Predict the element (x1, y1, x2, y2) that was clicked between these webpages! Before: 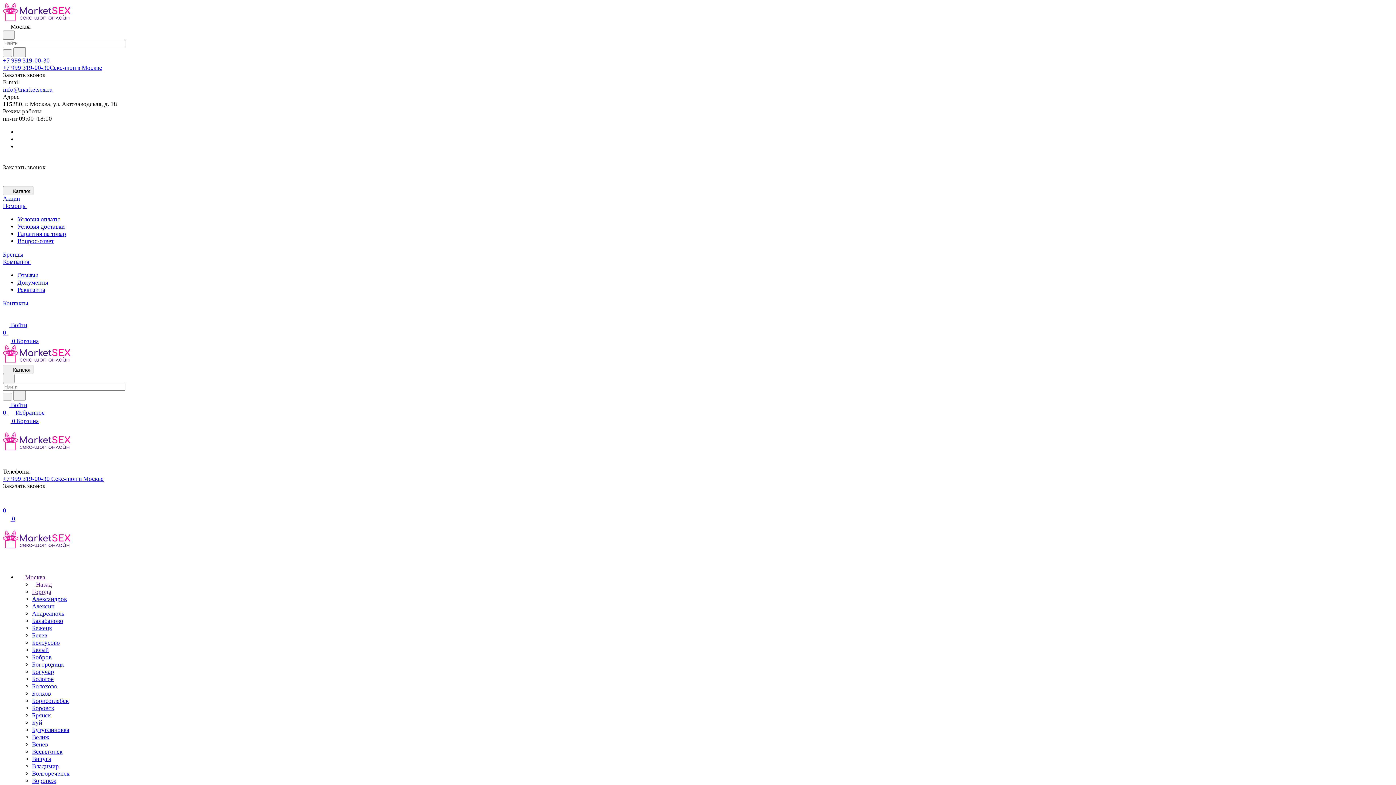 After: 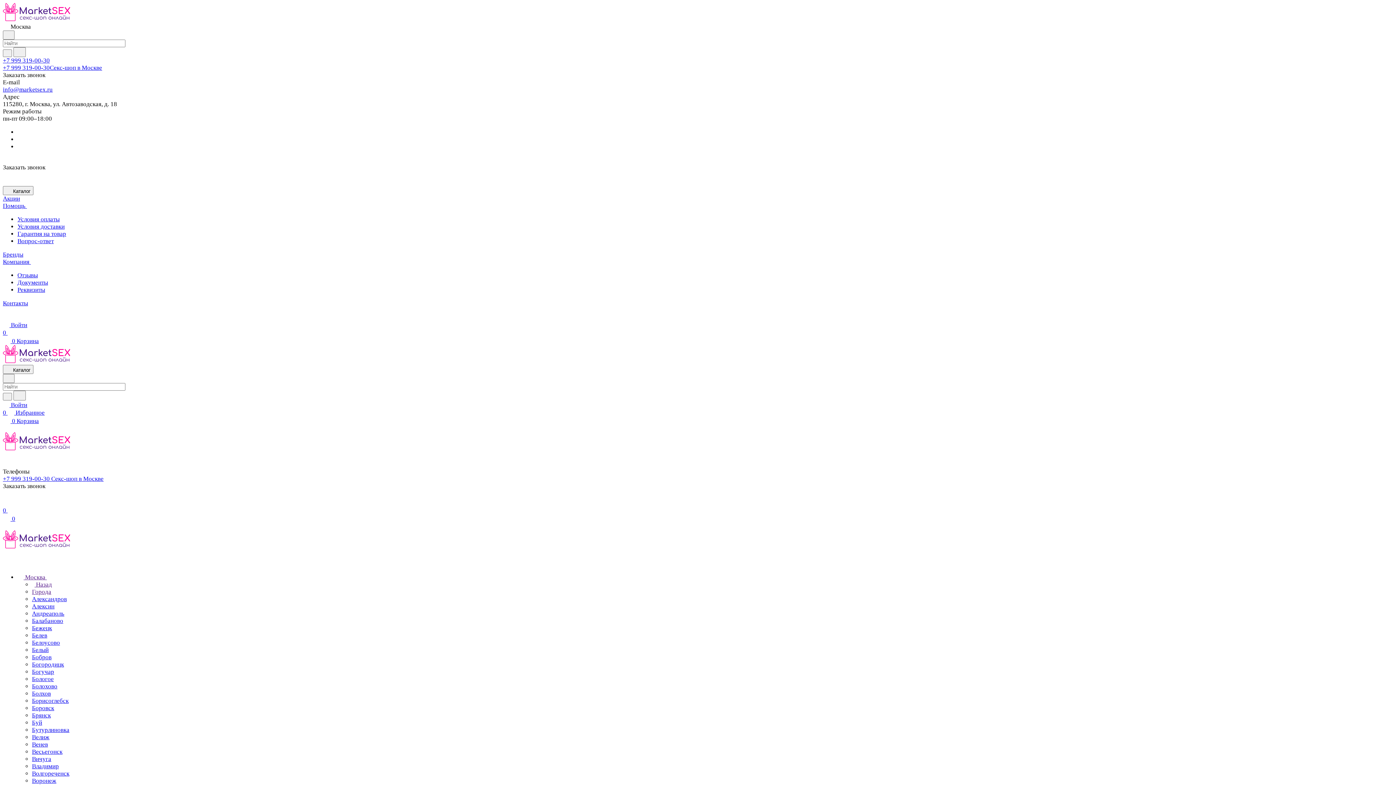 Action: label: Волгореченск bbox: (32, 770, 69, 777)